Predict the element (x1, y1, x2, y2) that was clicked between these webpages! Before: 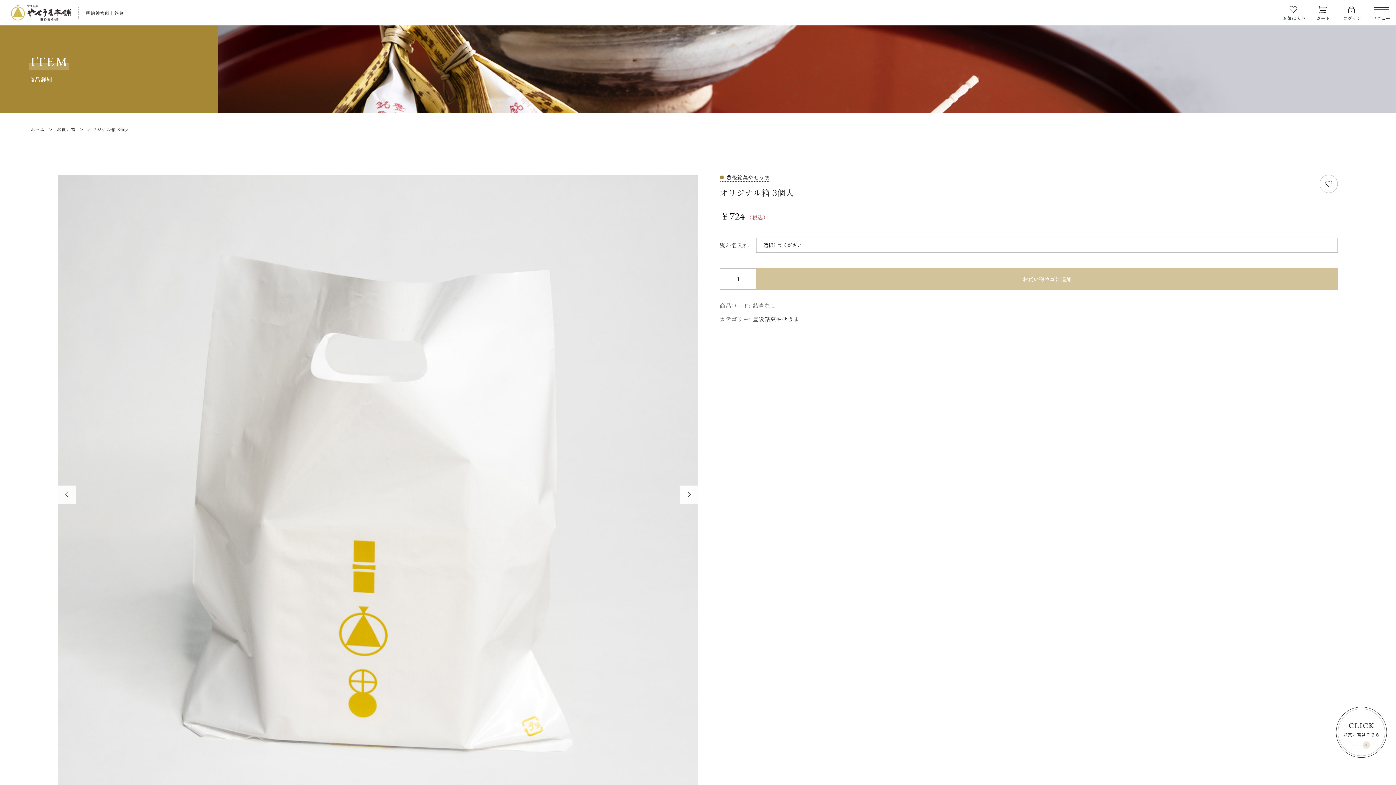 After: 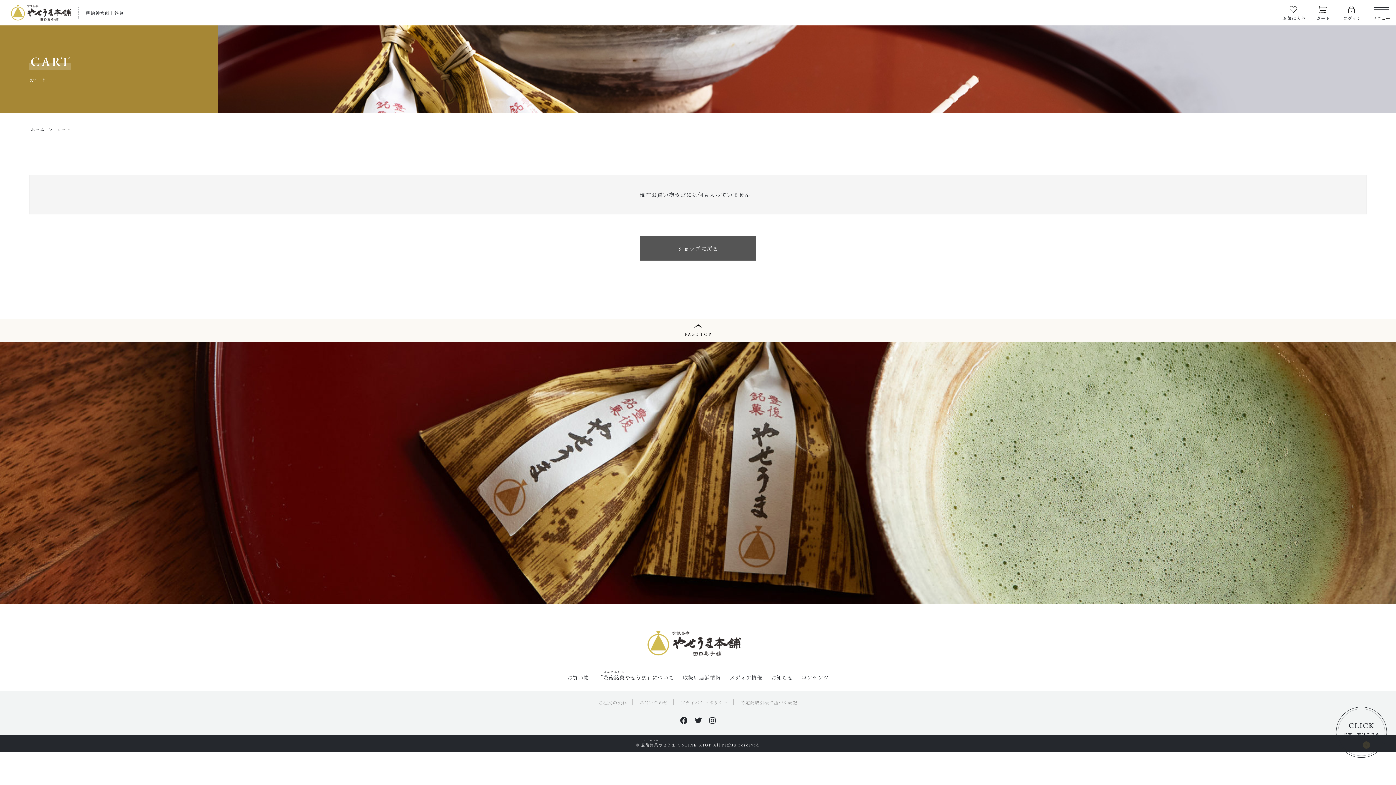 Action: label: カート bbox: (1309, 0, 1338, 25)